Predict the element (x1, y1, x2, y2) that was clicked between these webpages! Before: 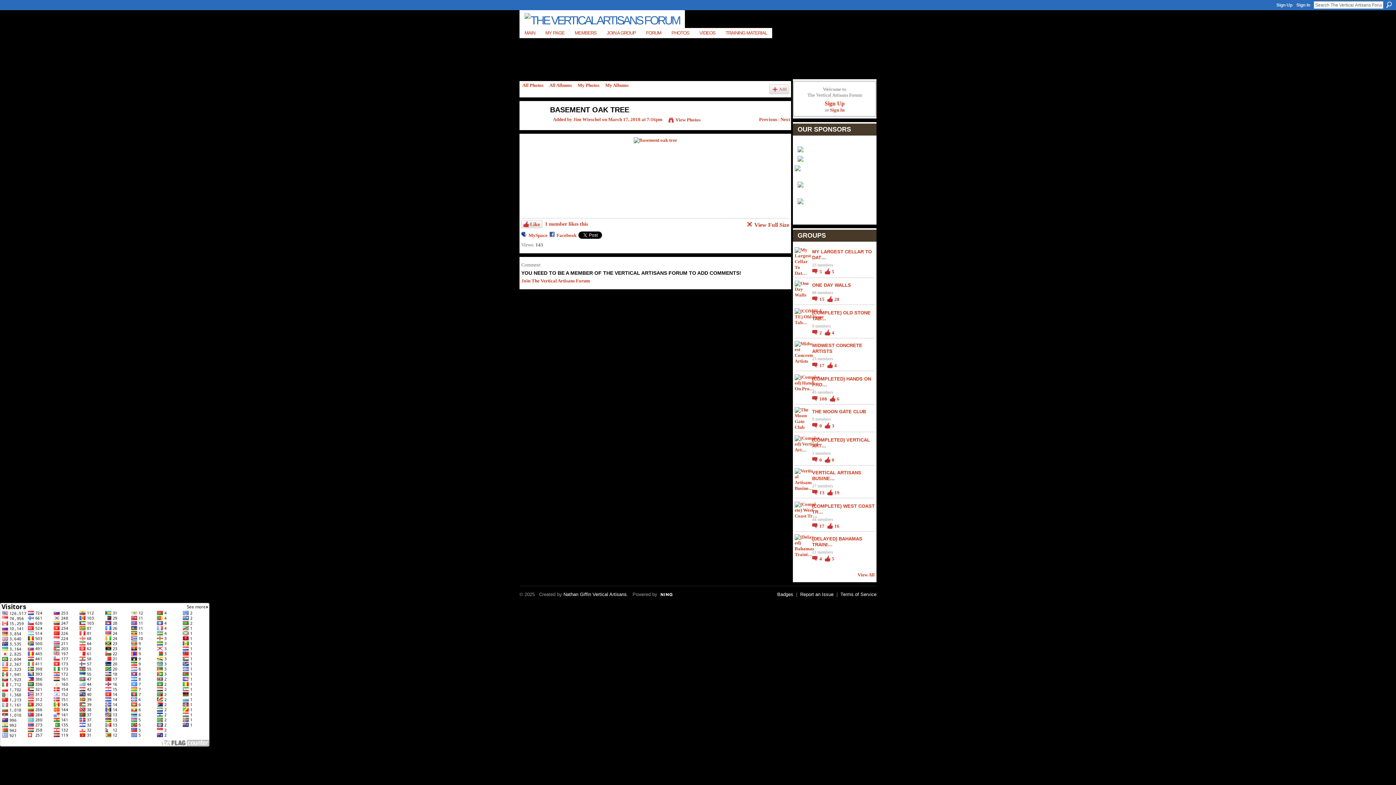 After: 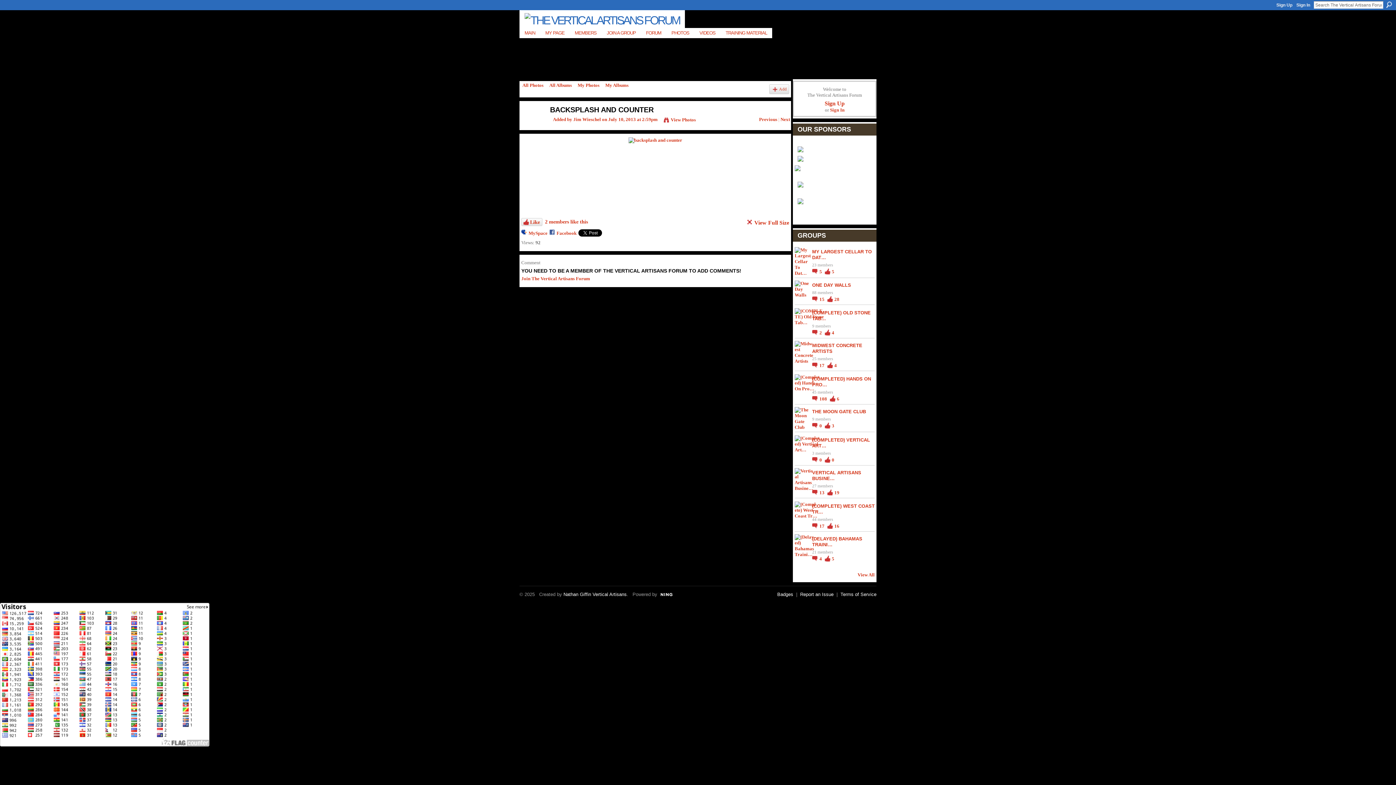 Action: bbox: (633, 137, 677, 142)